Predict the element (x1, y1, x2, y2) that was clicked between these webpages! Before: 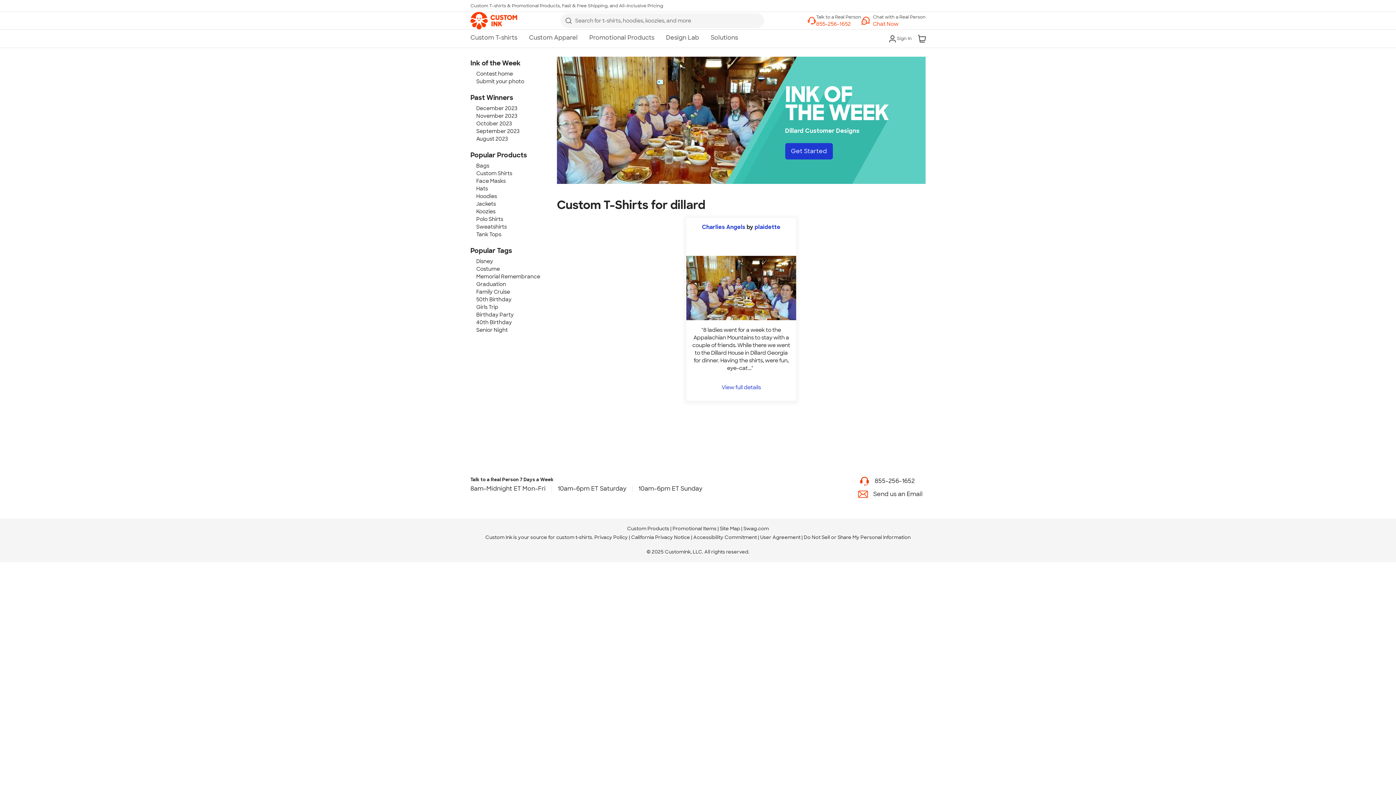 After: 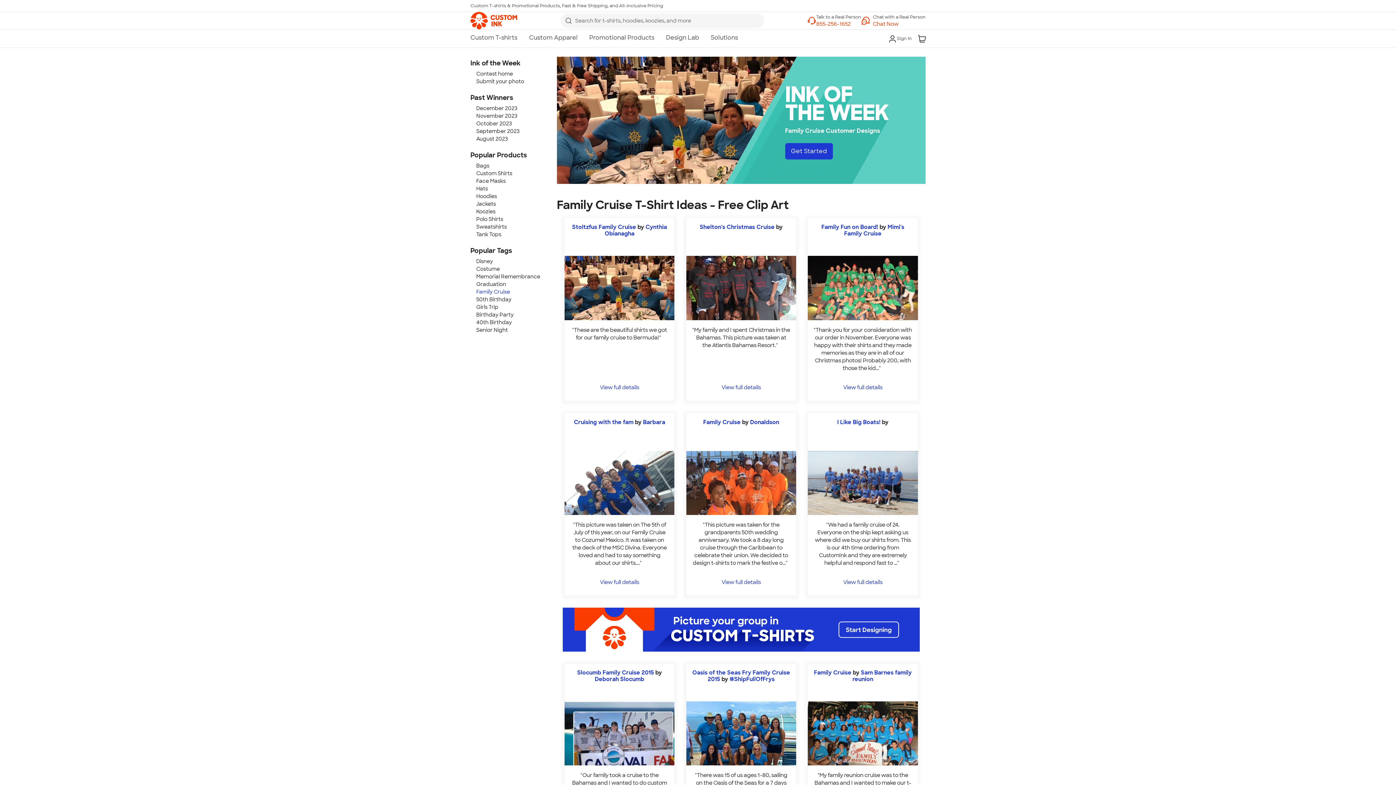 Action: bbox: (476, 288, 510, 295) label: Family Cruise